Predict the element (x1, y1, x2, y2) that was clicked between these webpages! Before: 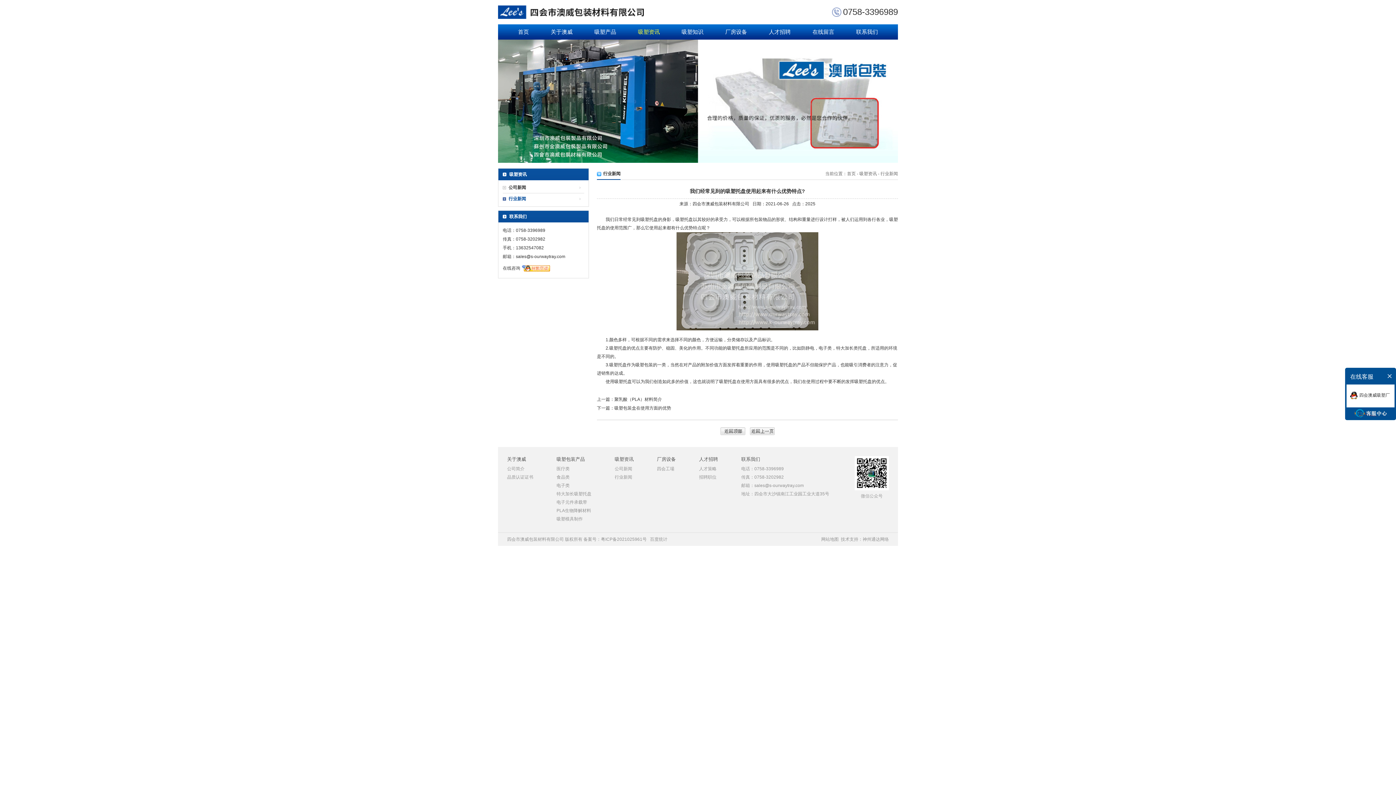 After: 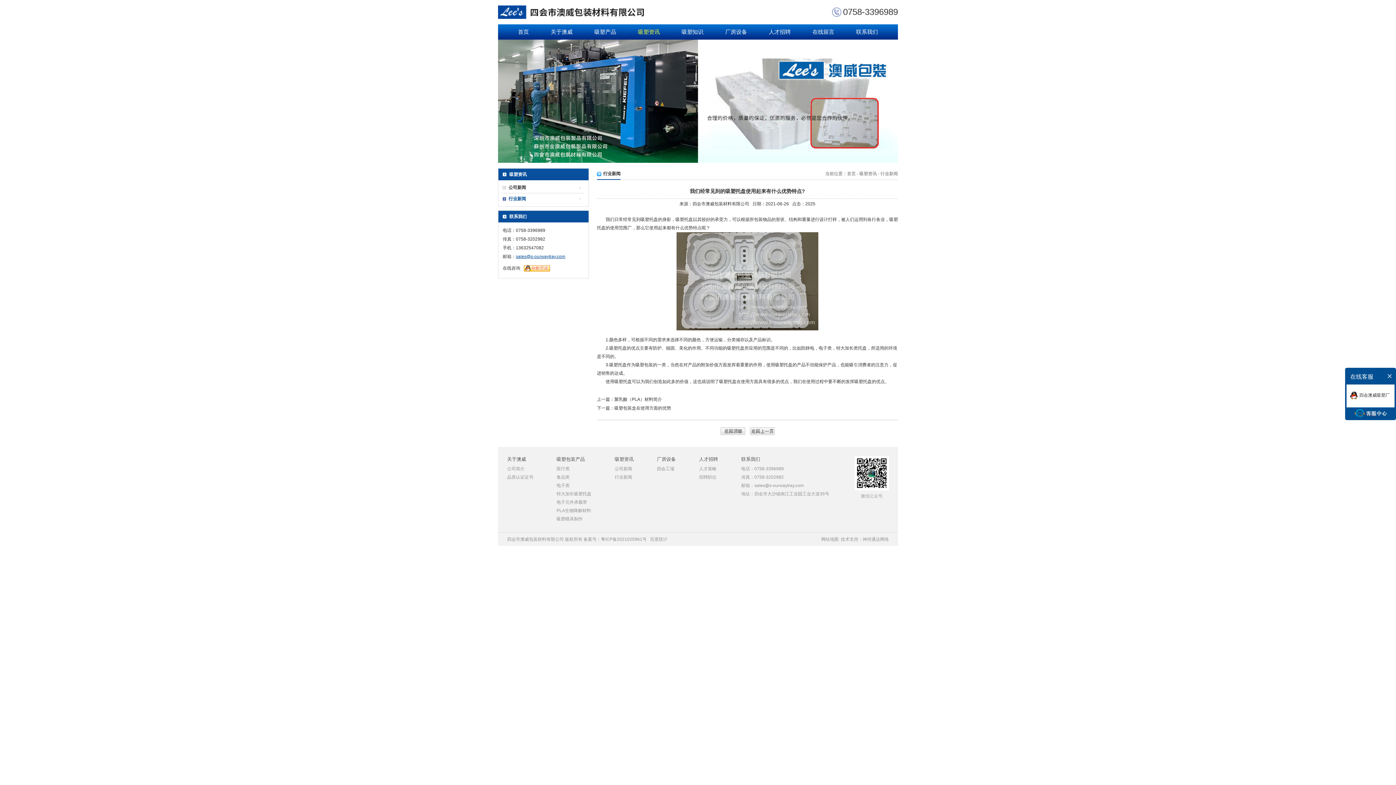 Action: bbox: (516, 254, 565, 259) label: sales@s-ourwaytray.com